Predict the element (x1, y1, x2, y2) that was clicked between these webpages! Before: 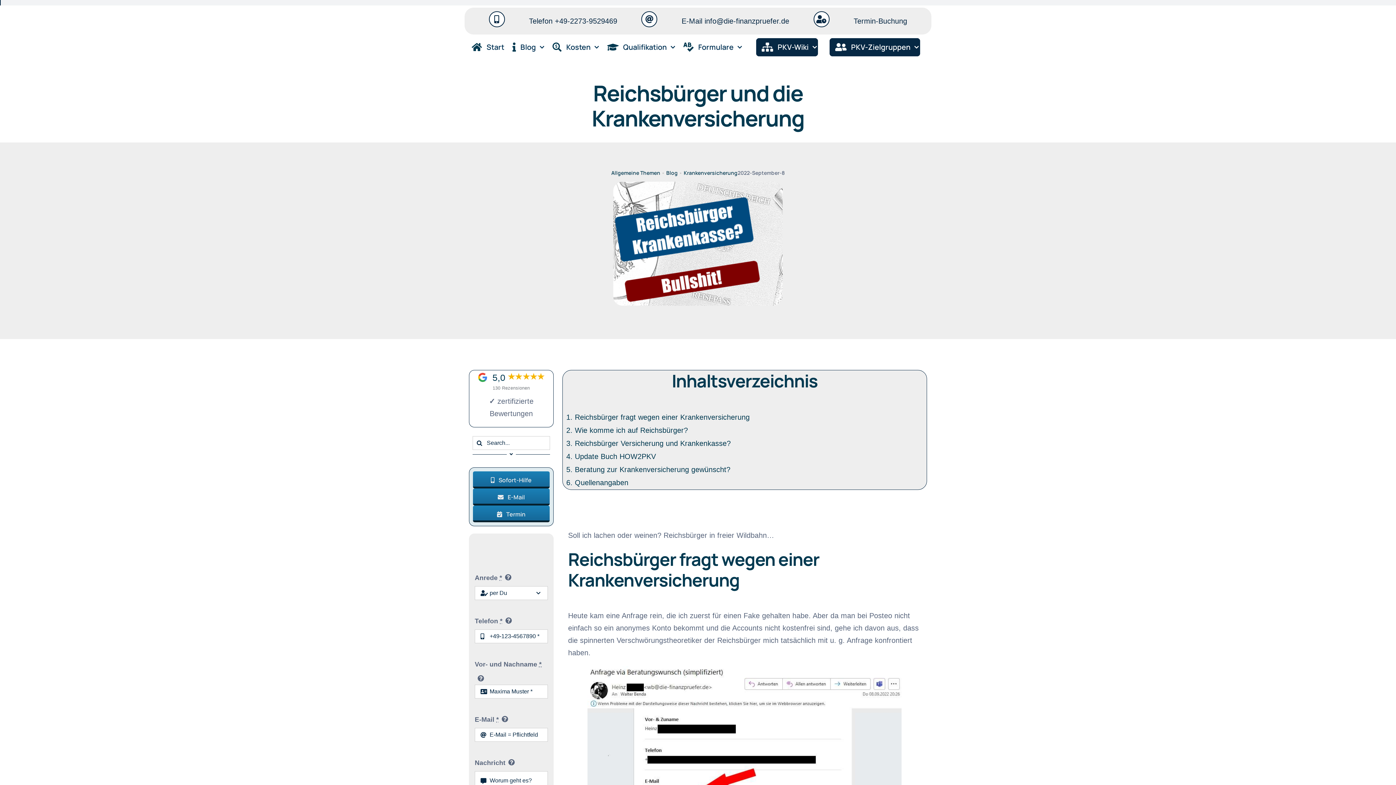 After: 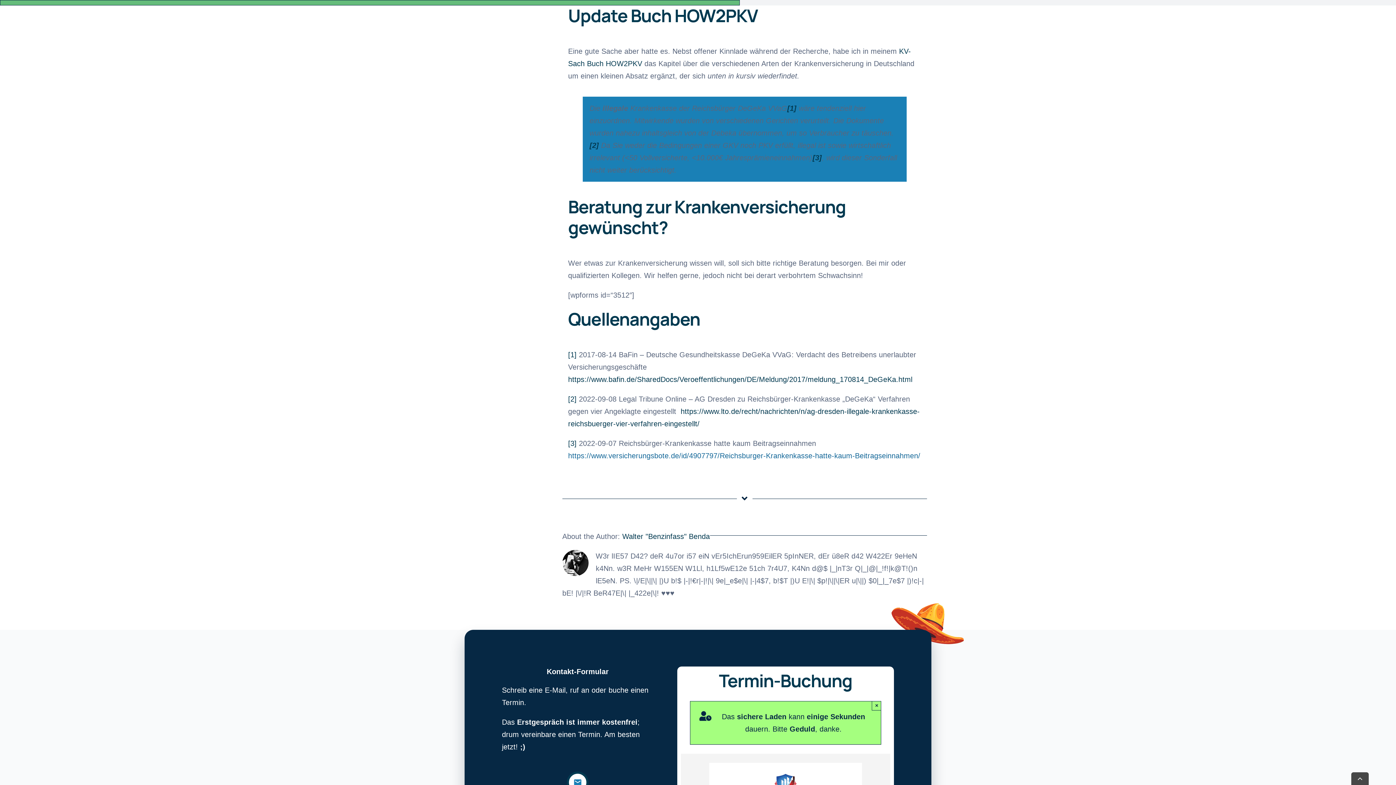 Action: bbox: (562, 450, 926, 462) label: Update Buch HOW2PKV